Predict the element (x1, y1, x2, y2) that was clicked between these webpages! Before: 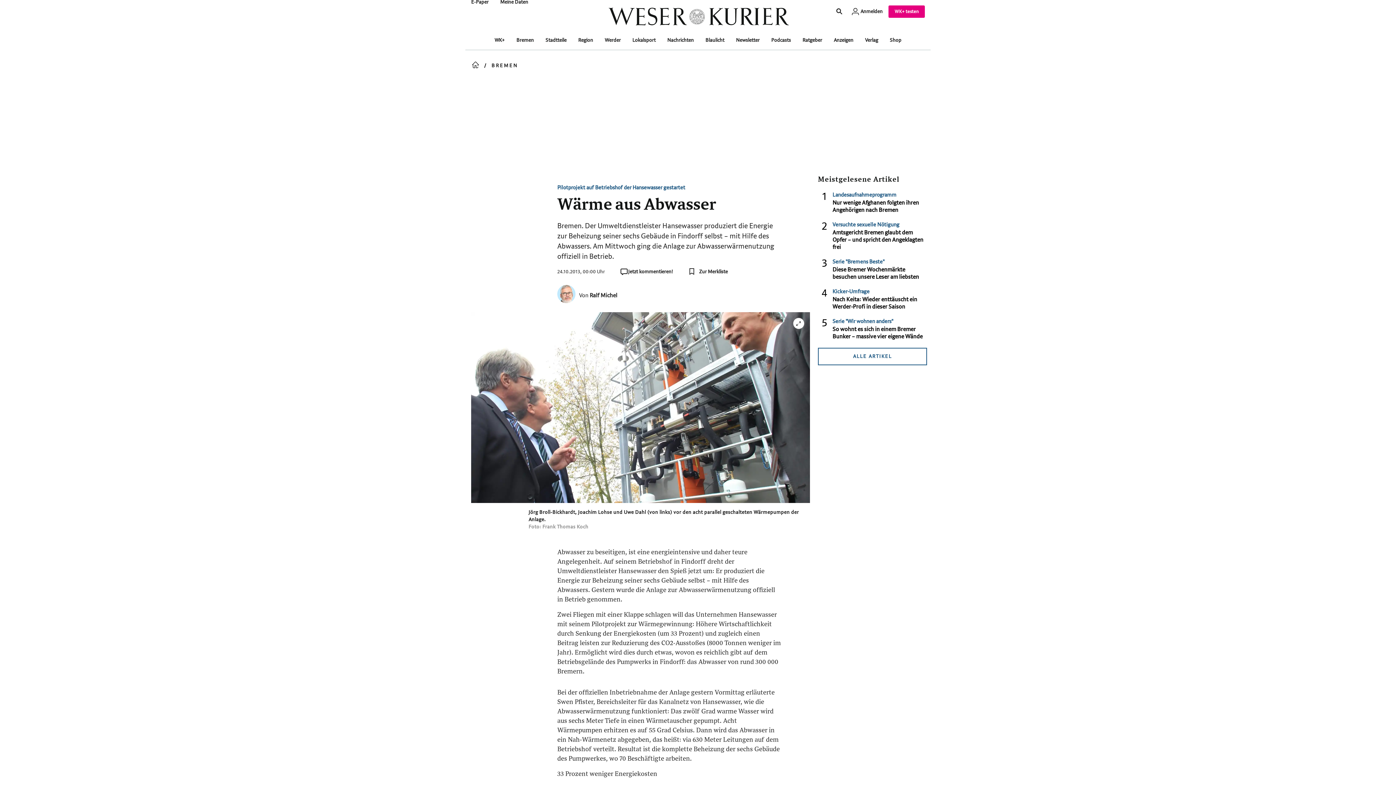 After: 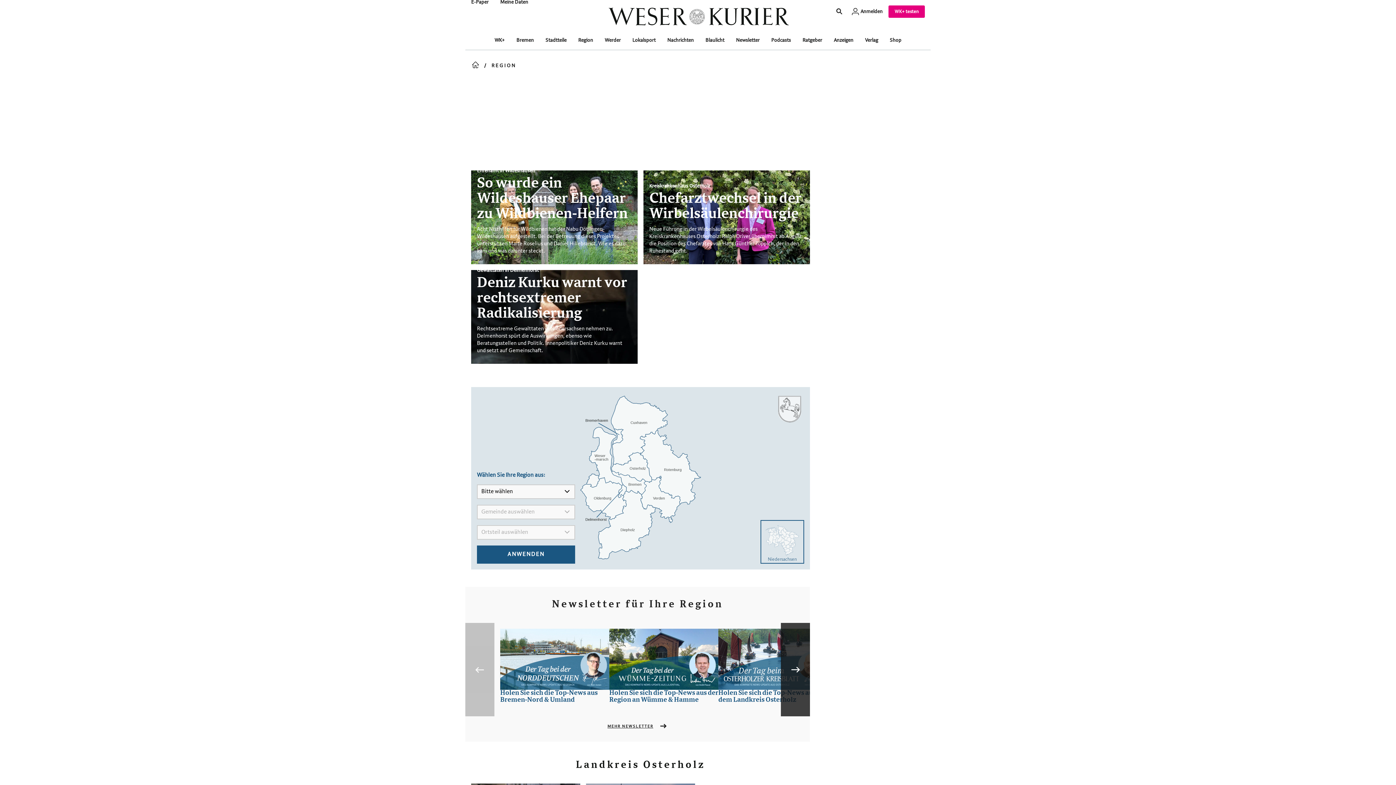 Action: label: Region bbox: (578, 37, 593, 43)